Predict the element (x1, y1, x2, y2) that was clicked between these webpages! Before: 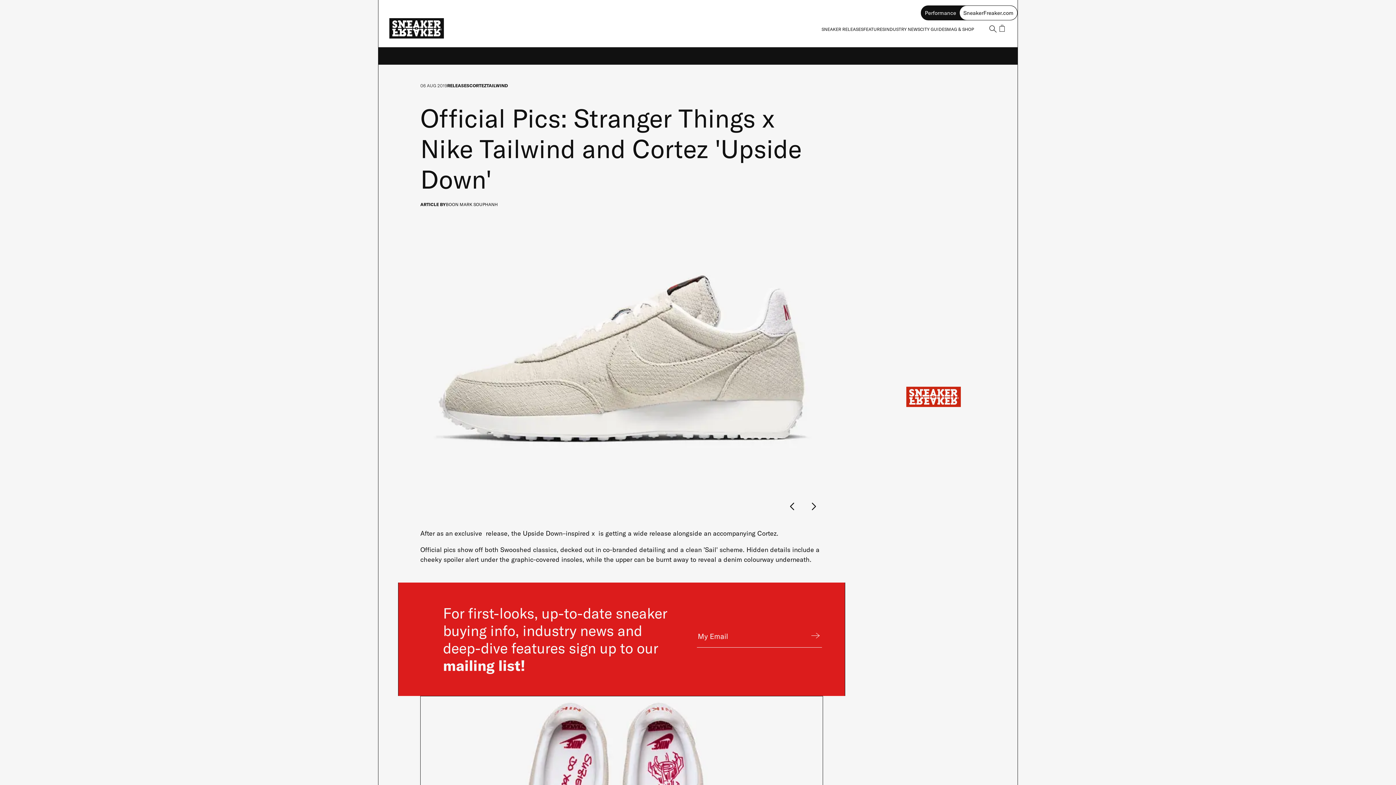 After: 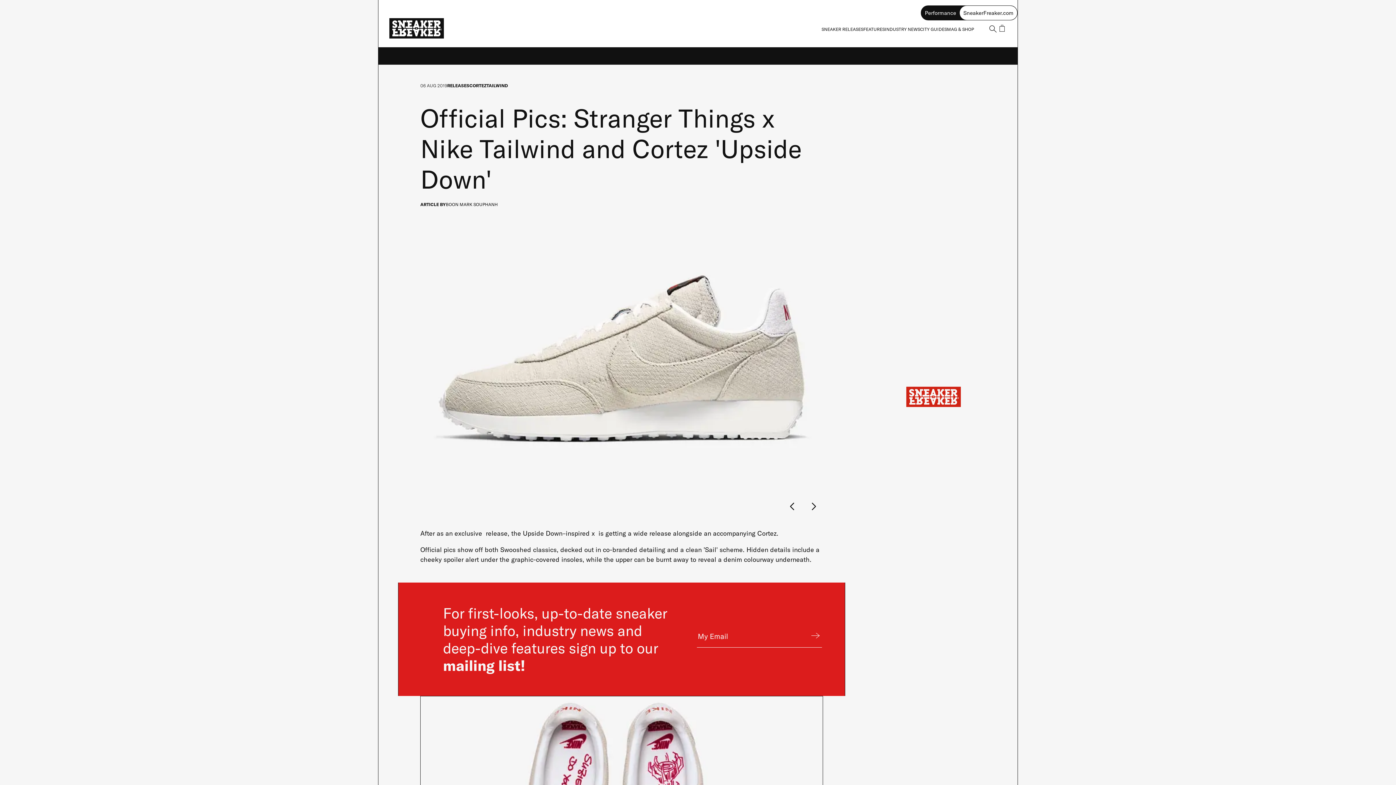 Action: label: submit subscribe form bbox: (809, 631, 822, 647)